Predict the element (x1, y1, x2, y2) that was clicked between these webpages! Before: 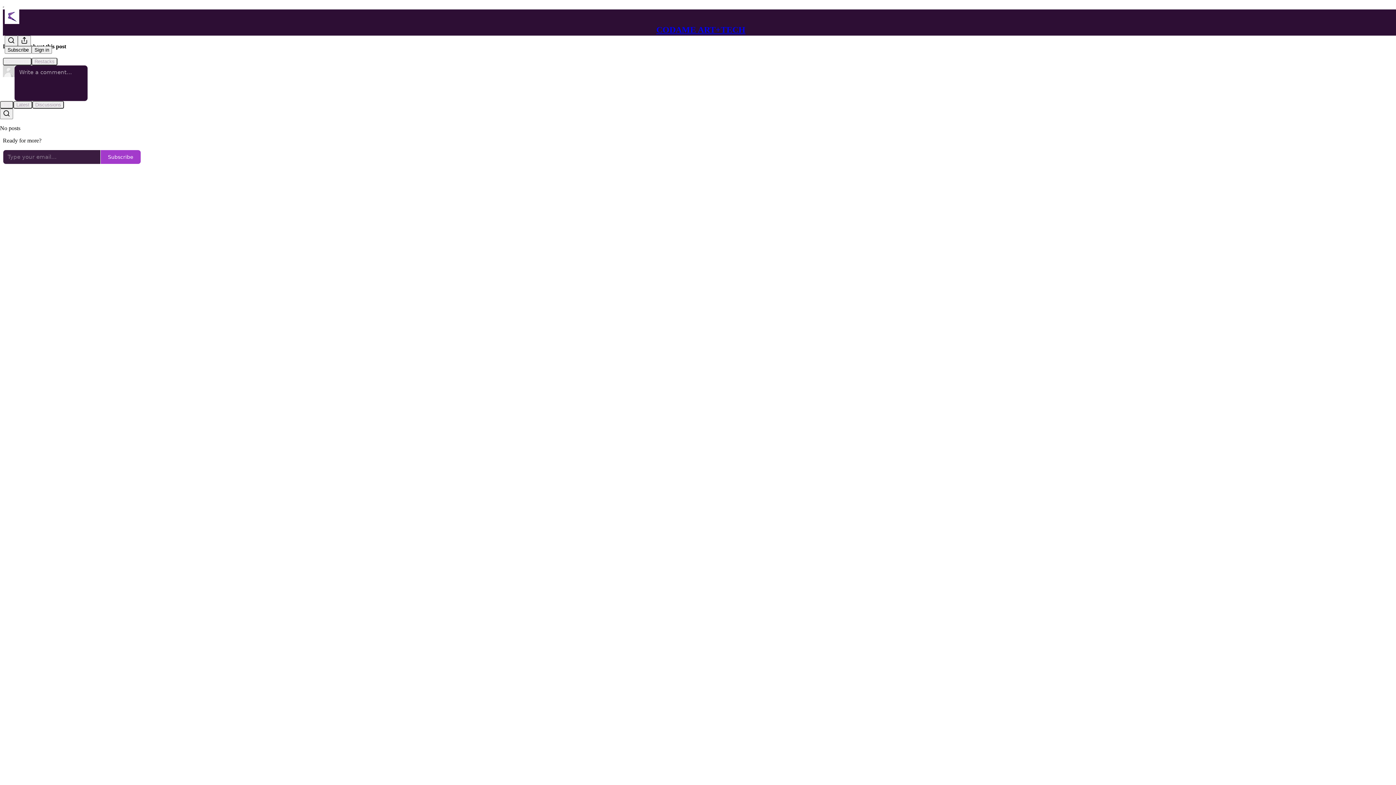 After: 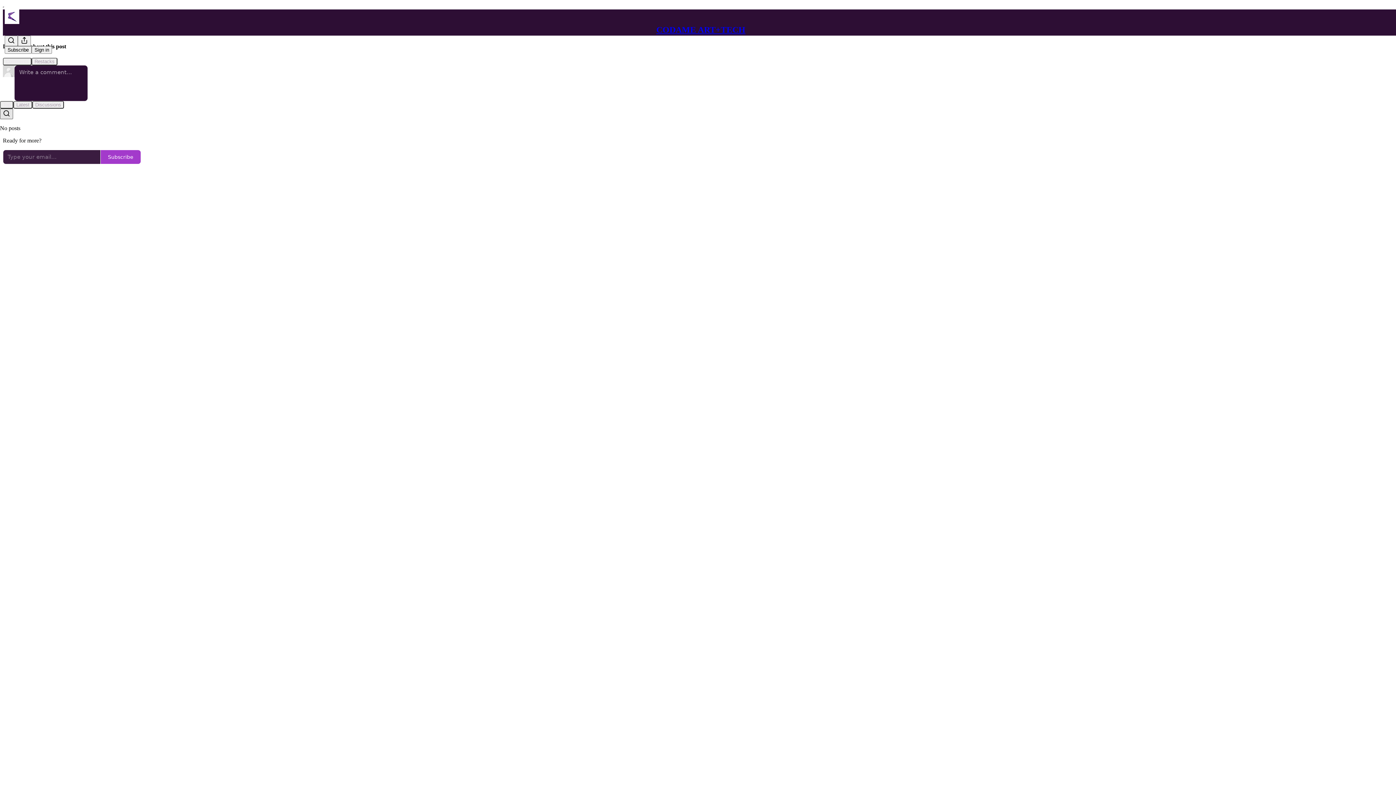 Action: bbox: (0, 108, 13, 119) label: Search